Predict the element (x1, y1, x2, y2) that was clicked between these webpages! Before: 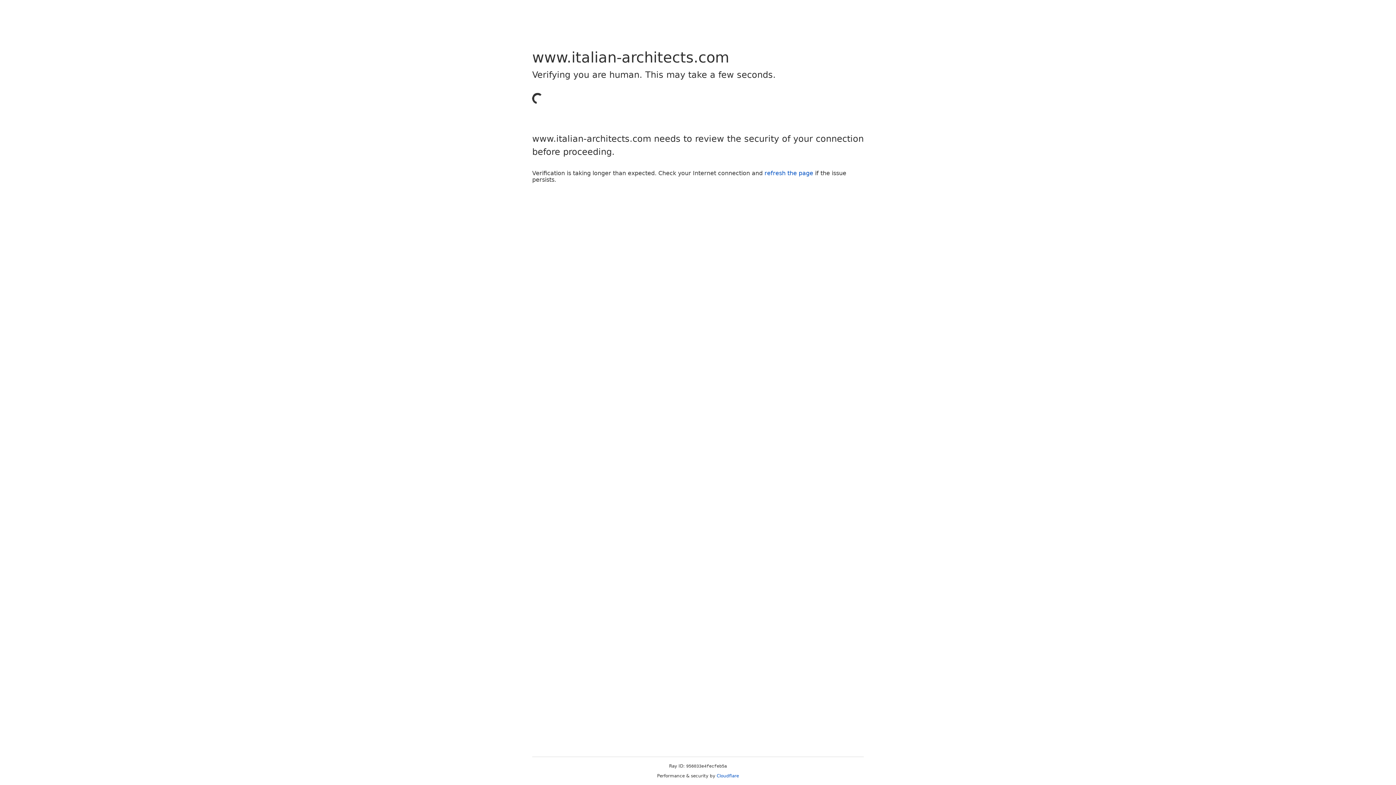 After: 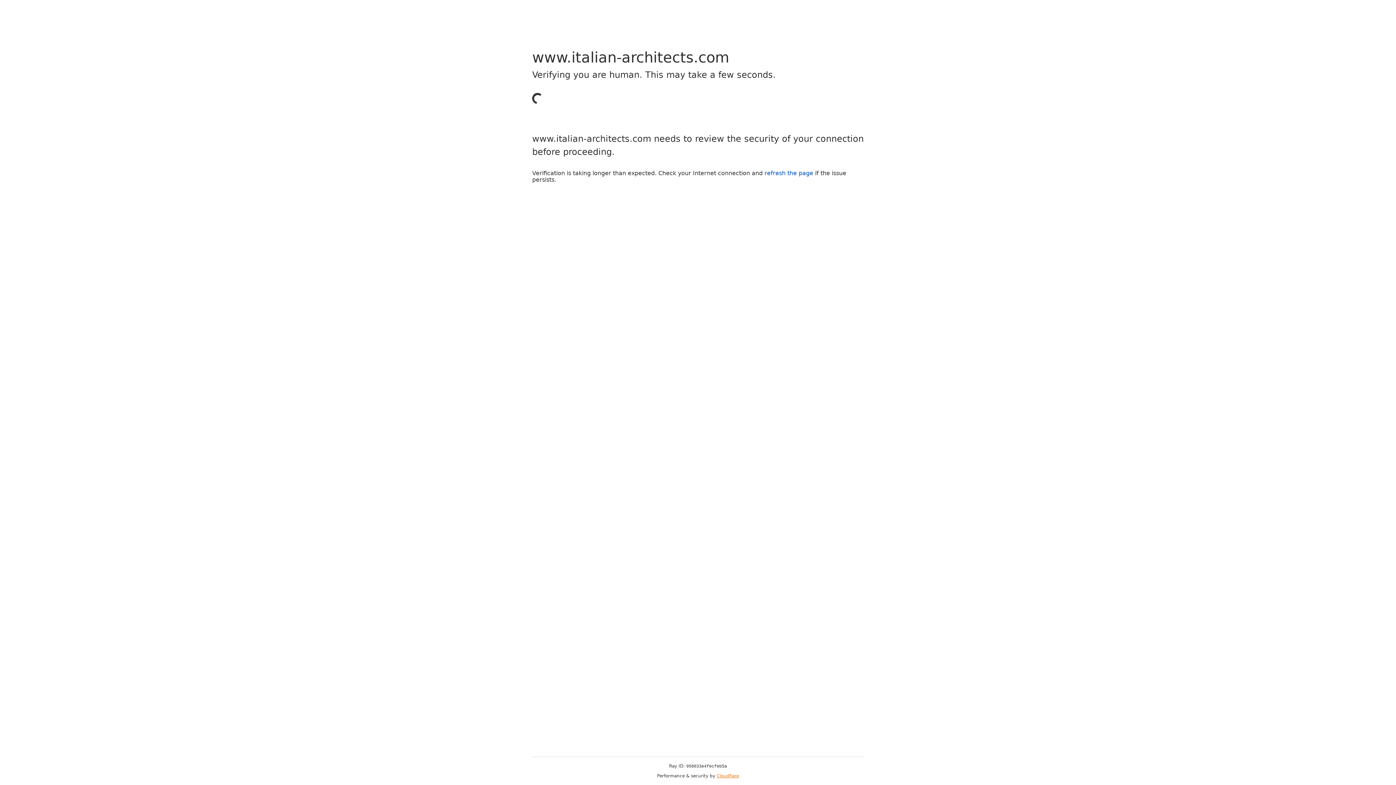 Action: bbox: (716, 773, 739, 778) label: Cloudflare